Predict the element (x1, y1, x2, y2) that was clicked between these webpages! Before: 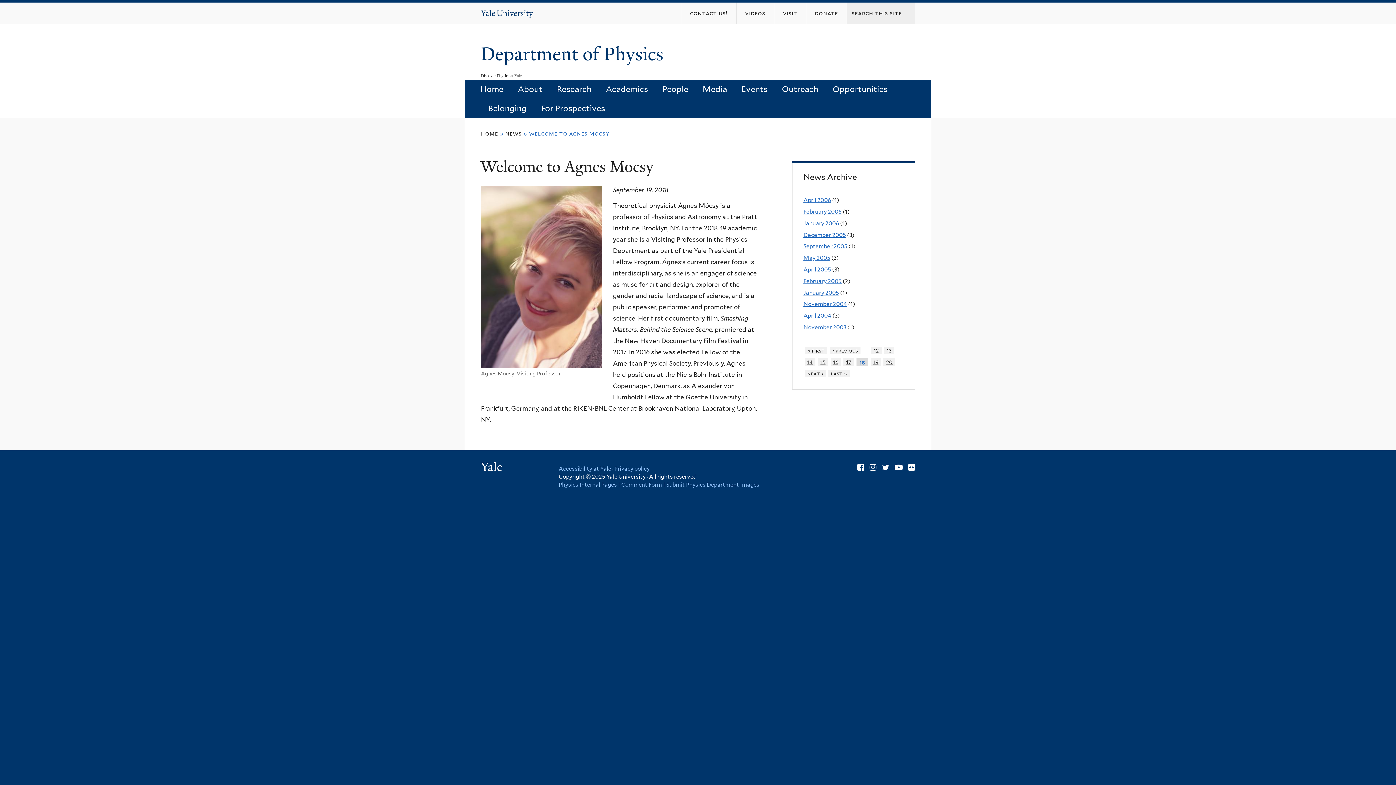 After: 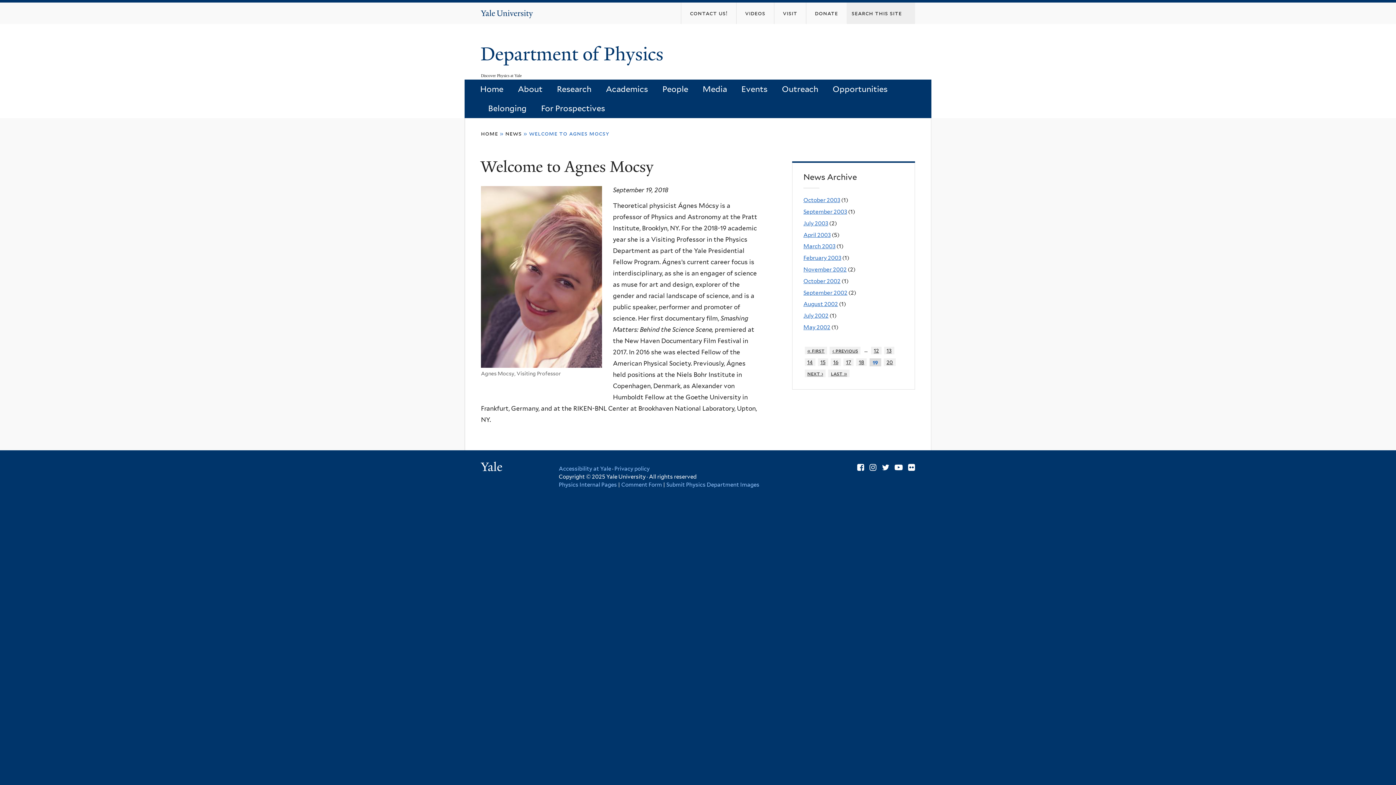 Action: bbox: (871, 358, 881, 366) label: 19